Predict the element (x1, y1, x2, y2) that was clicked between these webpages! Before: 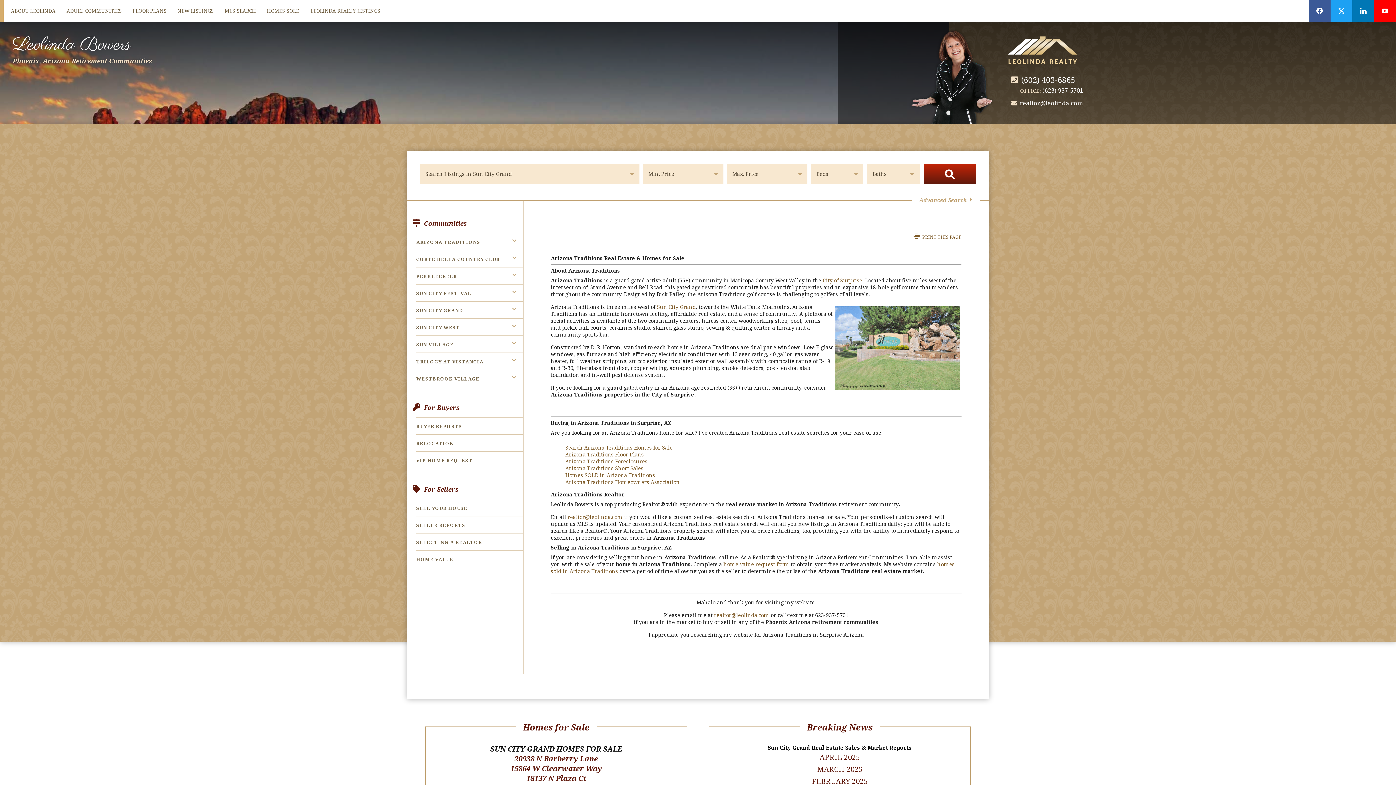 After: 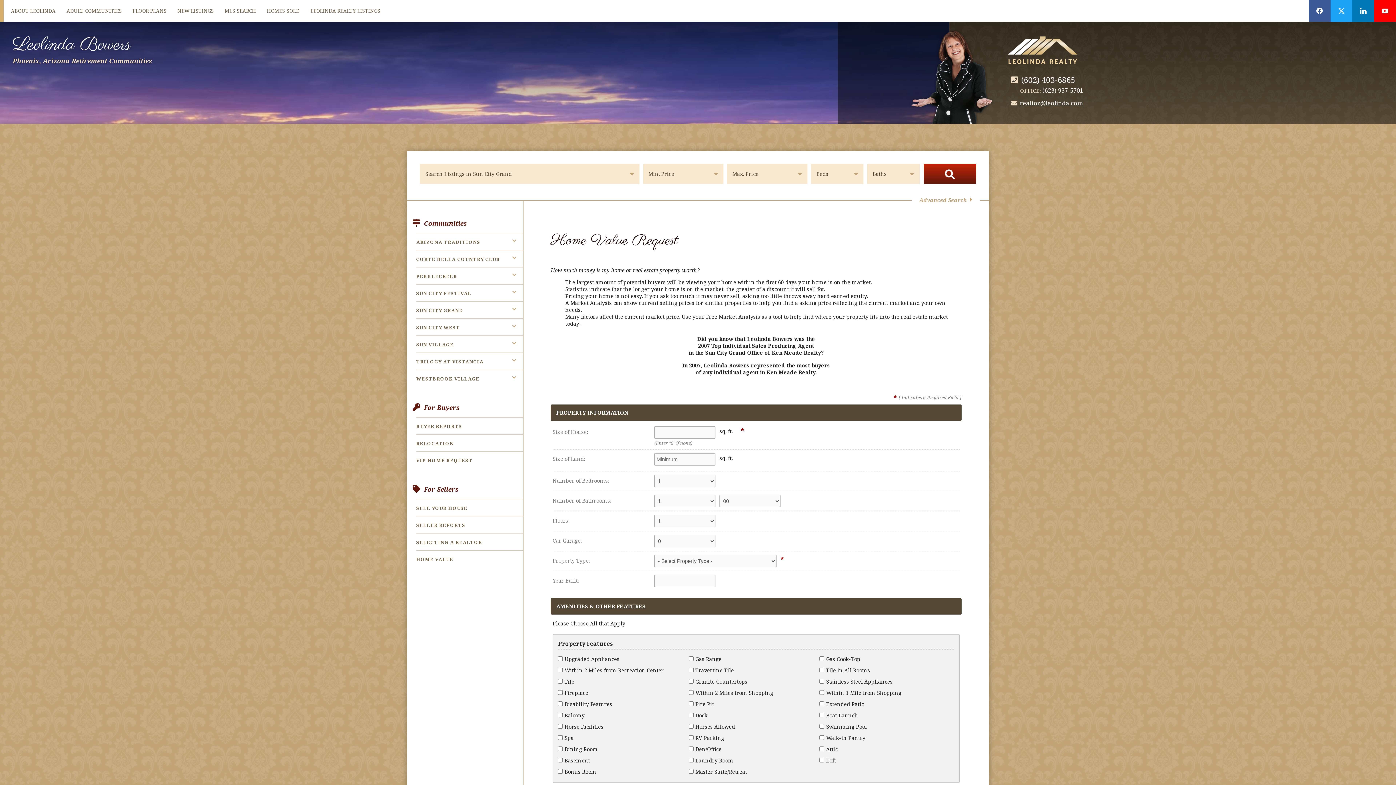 Action: bbox: (416, 556, 453, 562) label: HOME VALUE